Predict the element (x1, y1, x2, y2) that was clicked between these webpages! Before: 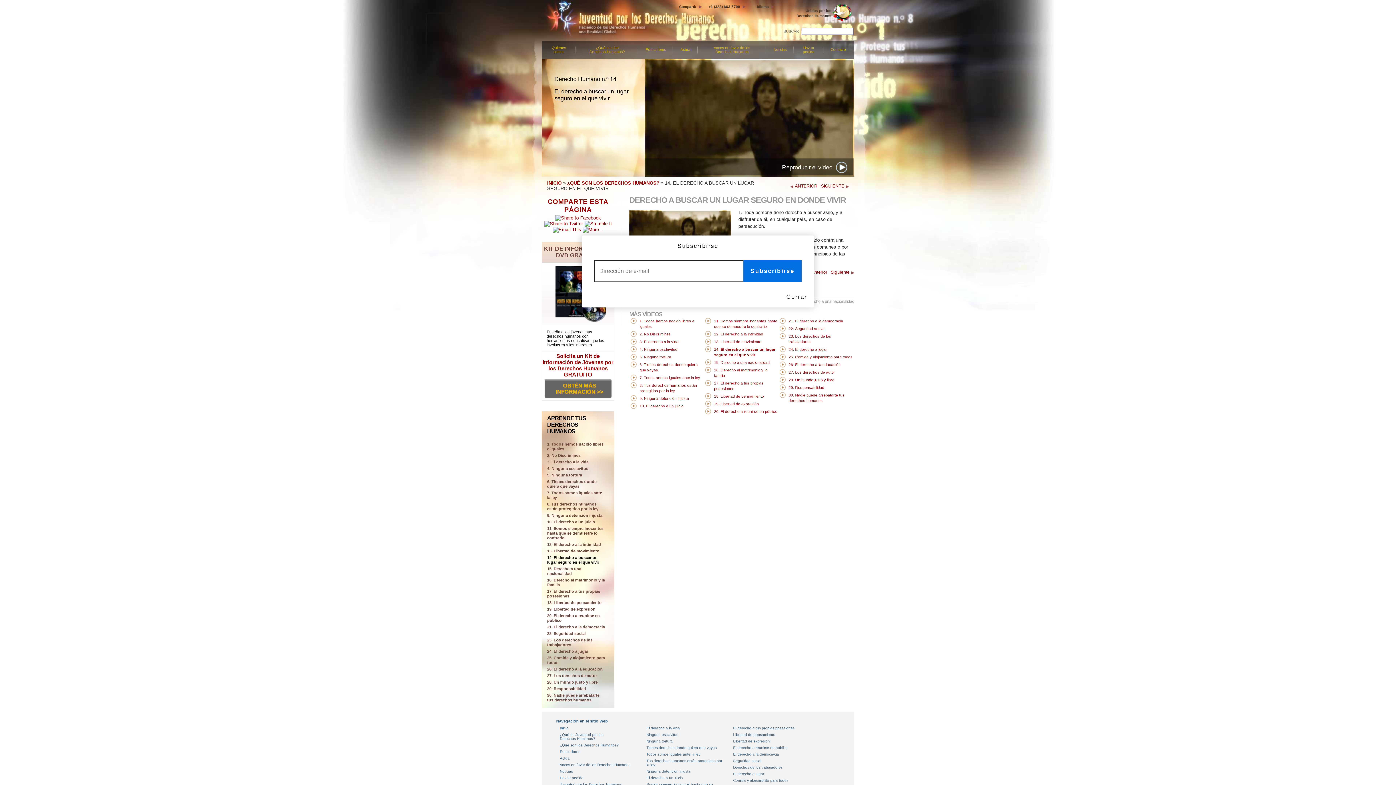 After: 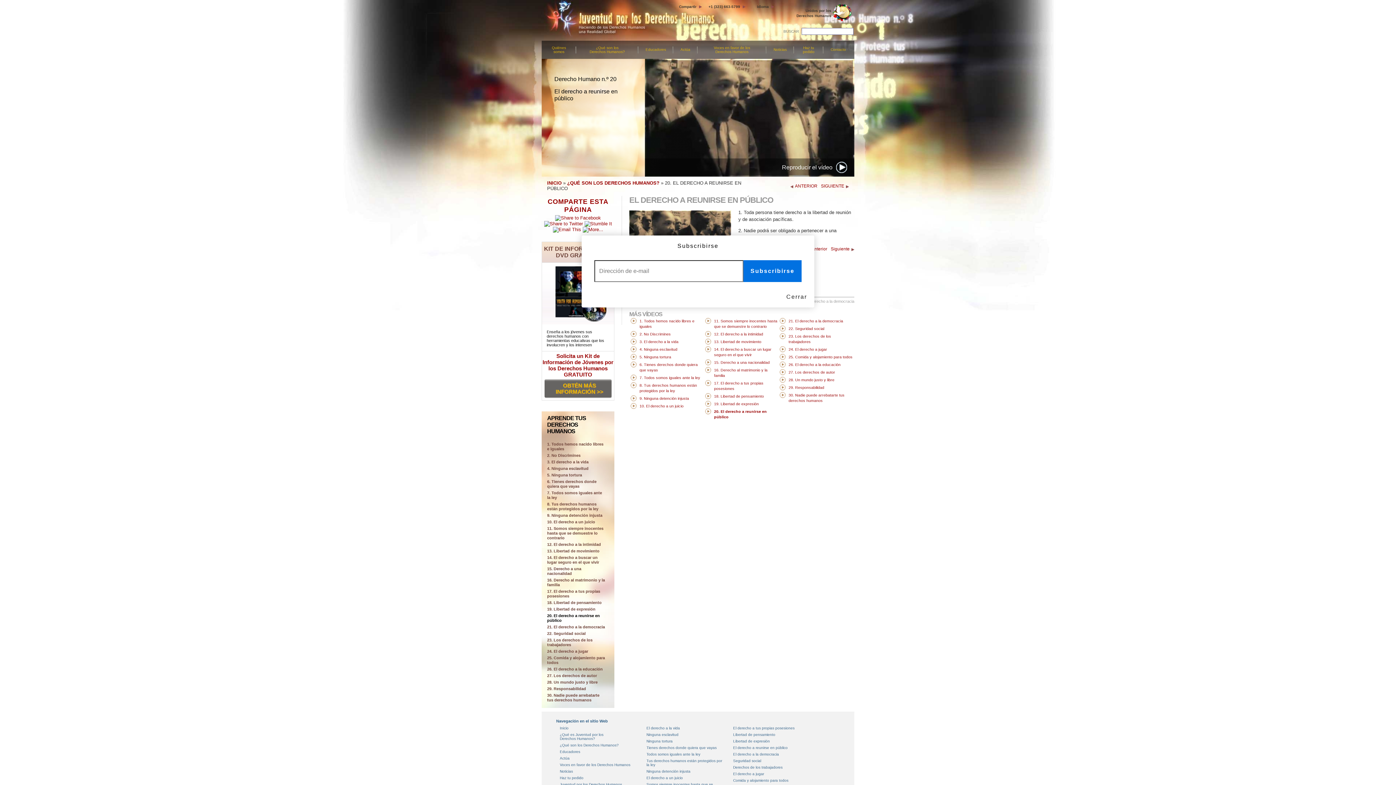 Action: label: El derecho a reunirse en público bbox: (733, 746, 787, 750)